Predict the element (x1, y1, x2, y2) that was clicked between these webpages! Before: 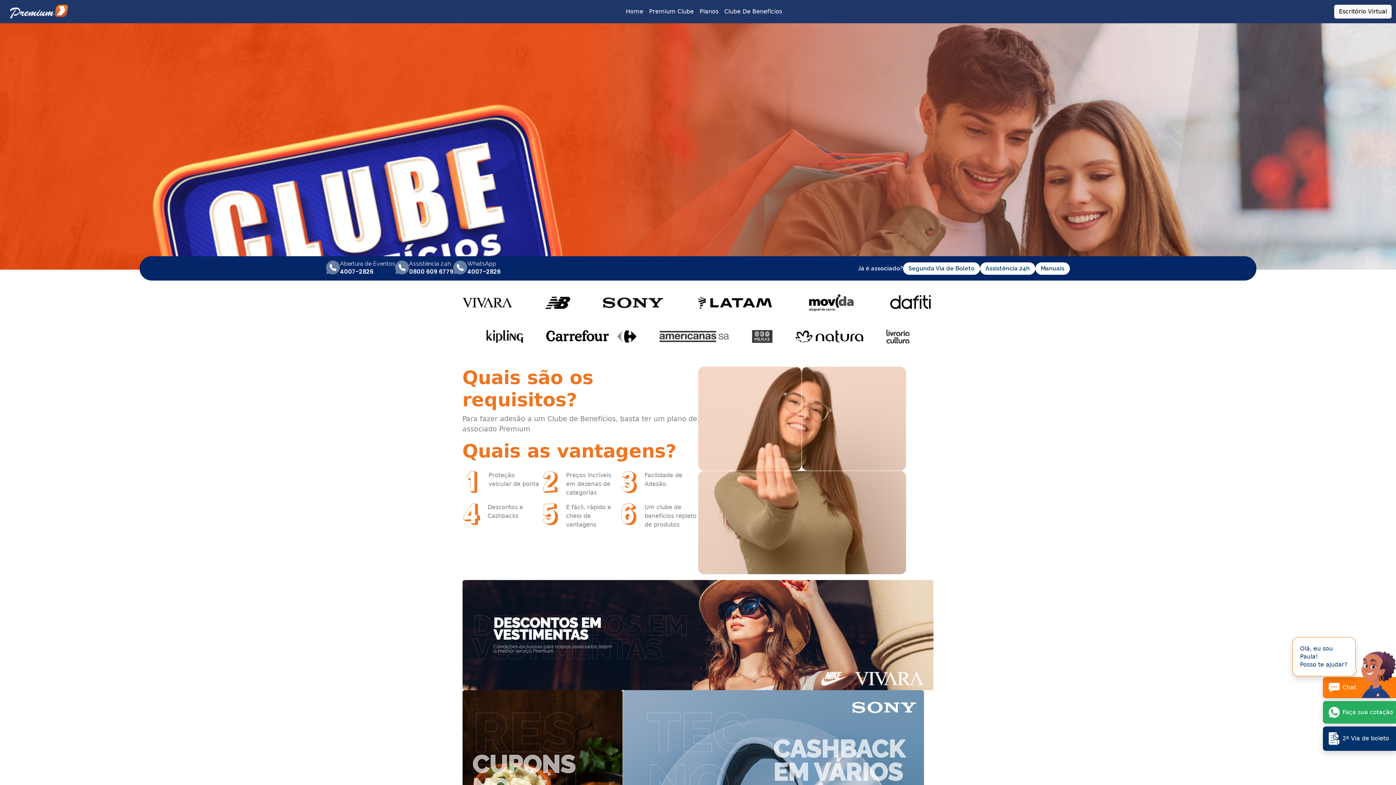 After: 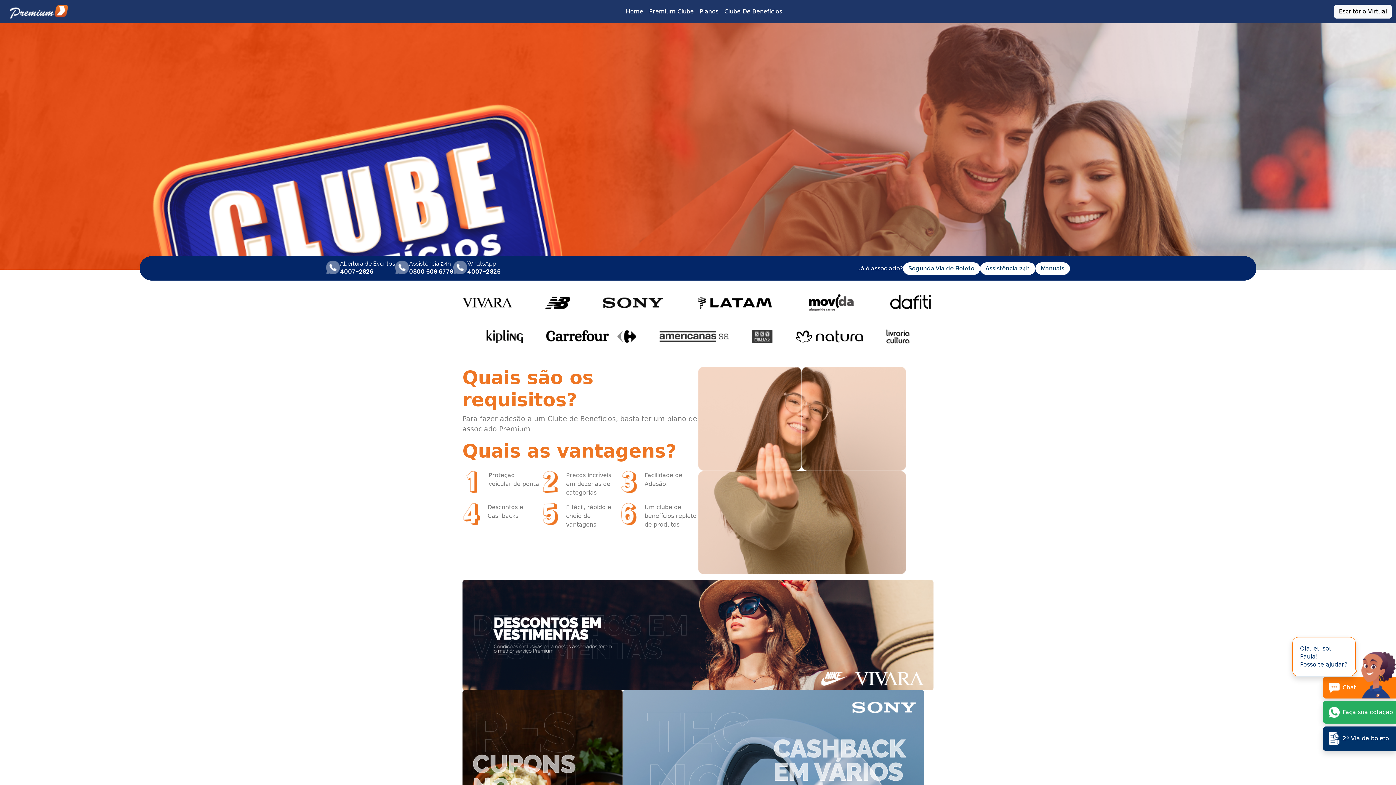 Action: bbox: (721, 4, 785, 18) label: Clube De Benefícios